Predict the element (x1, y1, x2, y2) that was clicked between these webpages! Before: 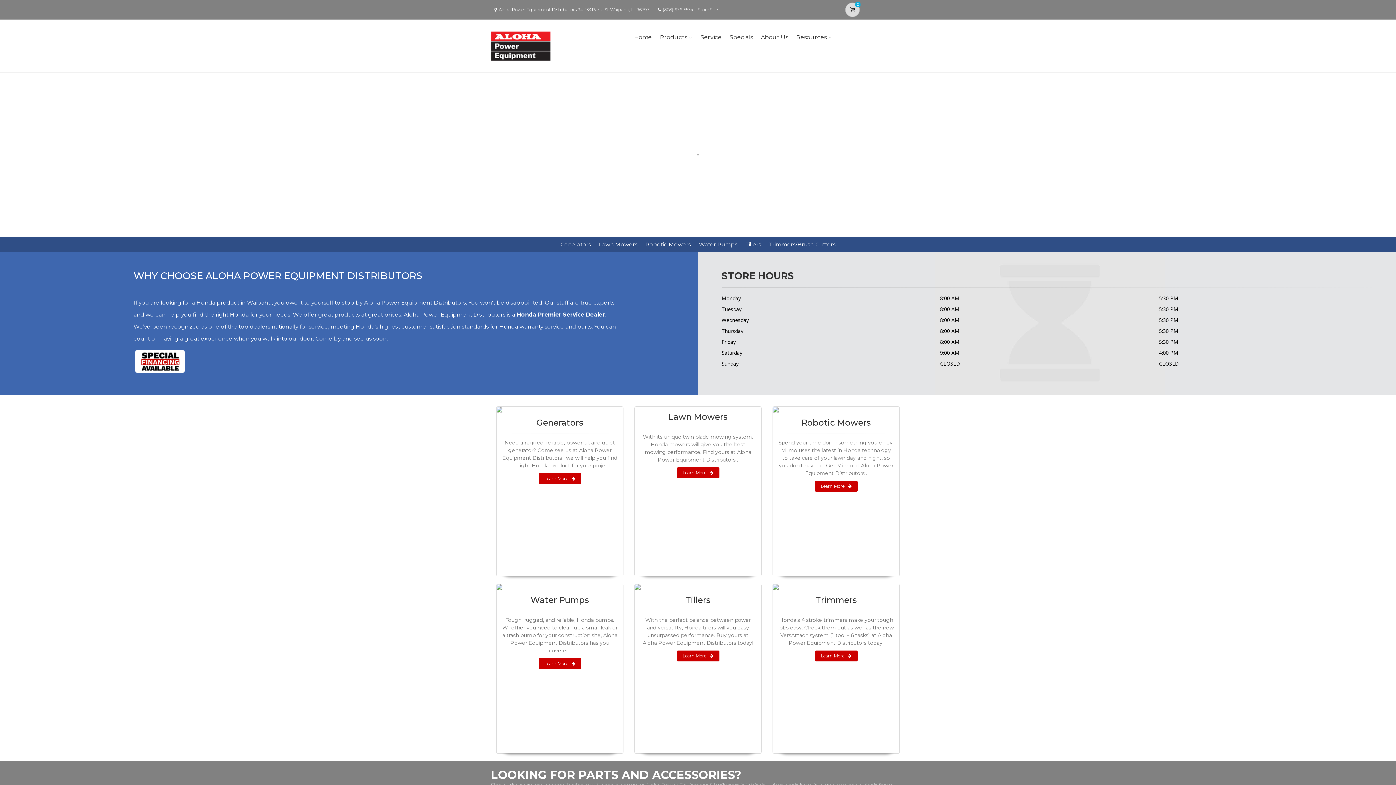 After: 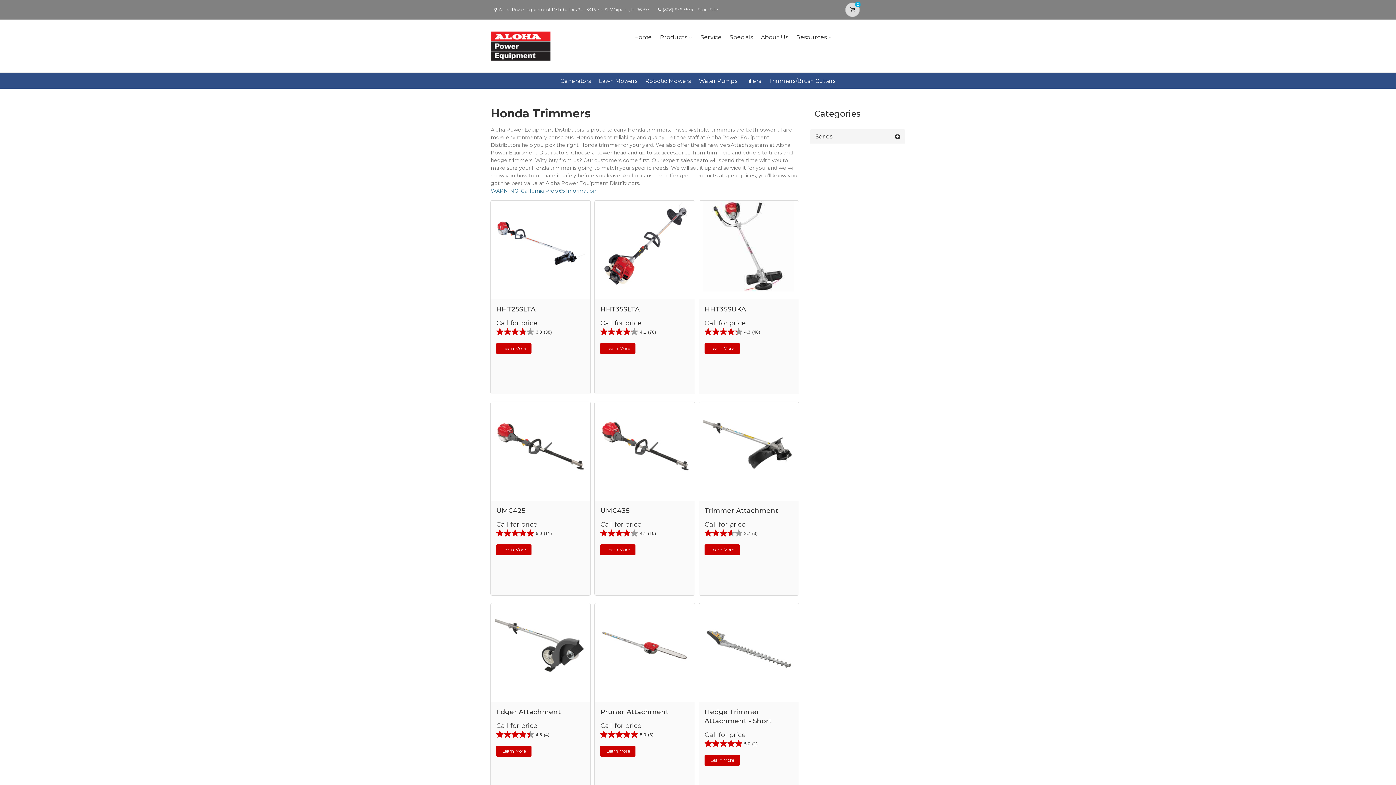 Action: bbox: (769, 241, 835, 248) label: Trimmers/Brush Cutters